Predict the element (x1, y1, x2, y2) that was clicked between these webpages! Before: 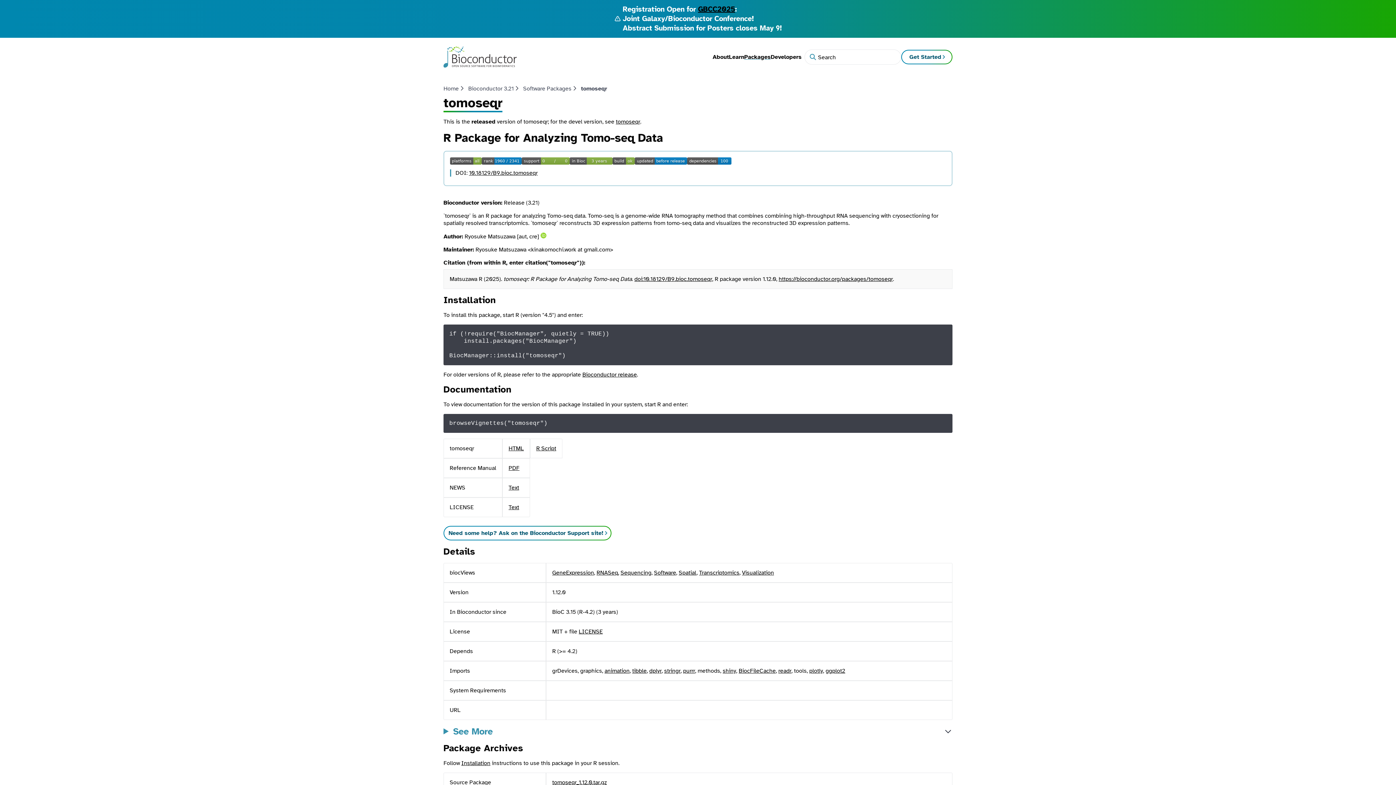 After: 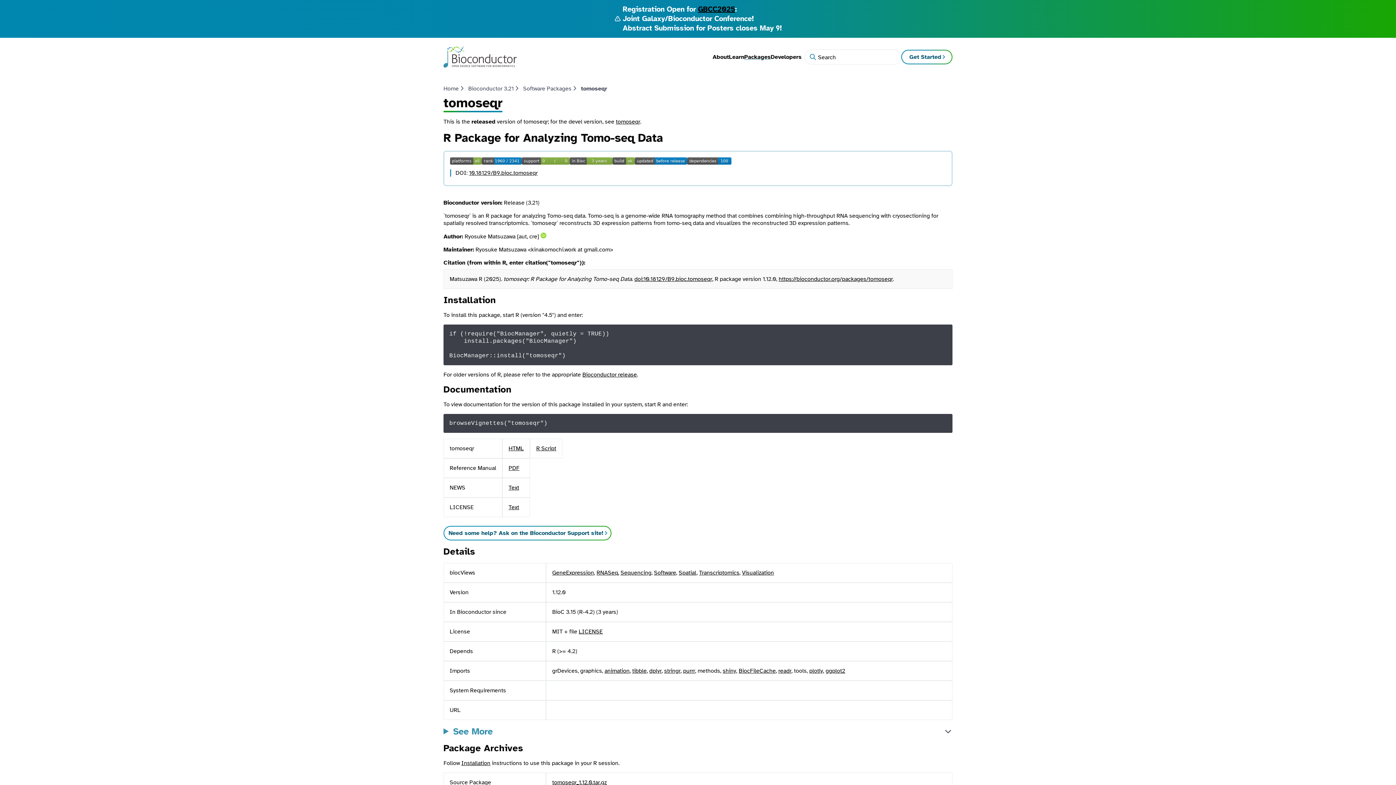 Action: bbox: (508, 464, 519, 471) label: PDF